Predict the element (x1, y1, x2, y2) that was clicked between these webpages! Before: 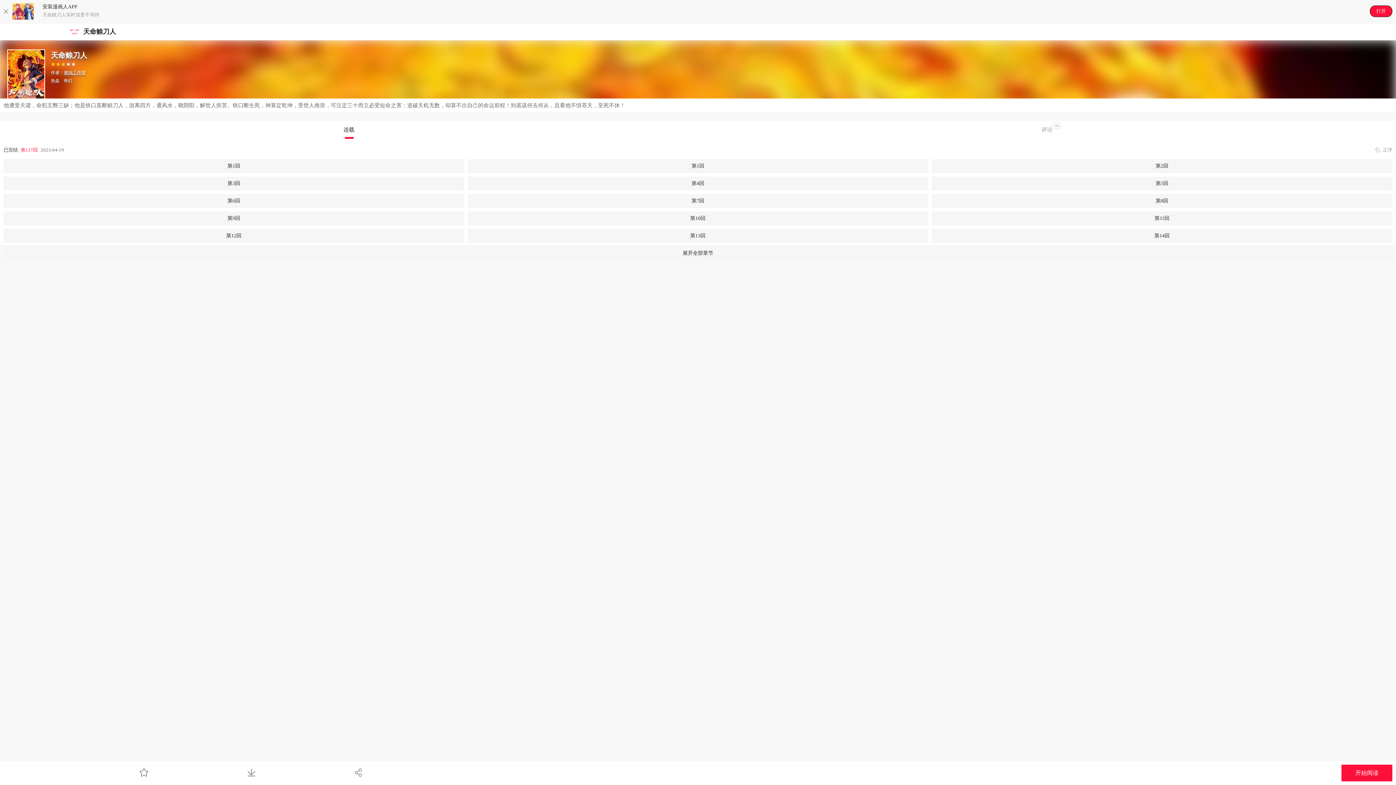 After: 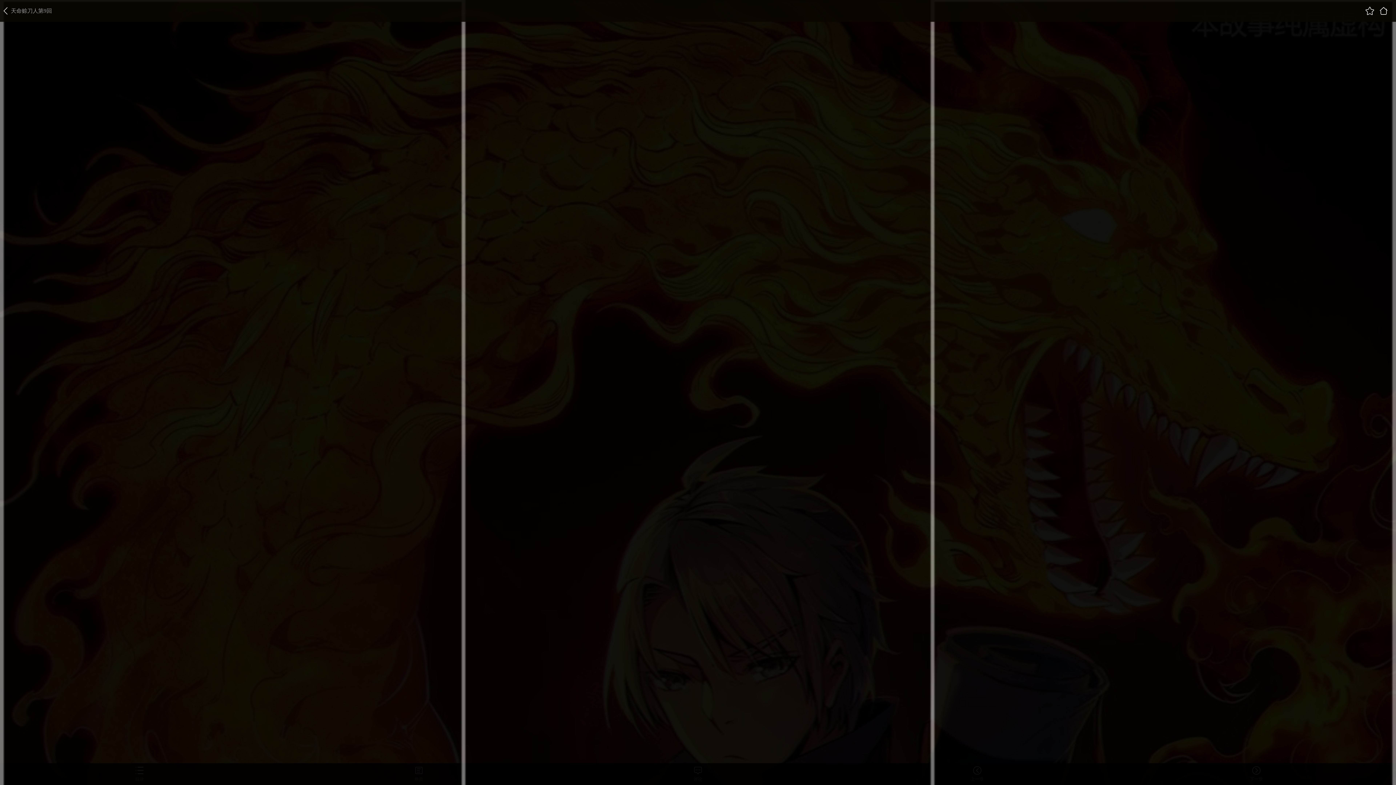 Action: bbox: (3, 211, 464, 225) label: 第9回